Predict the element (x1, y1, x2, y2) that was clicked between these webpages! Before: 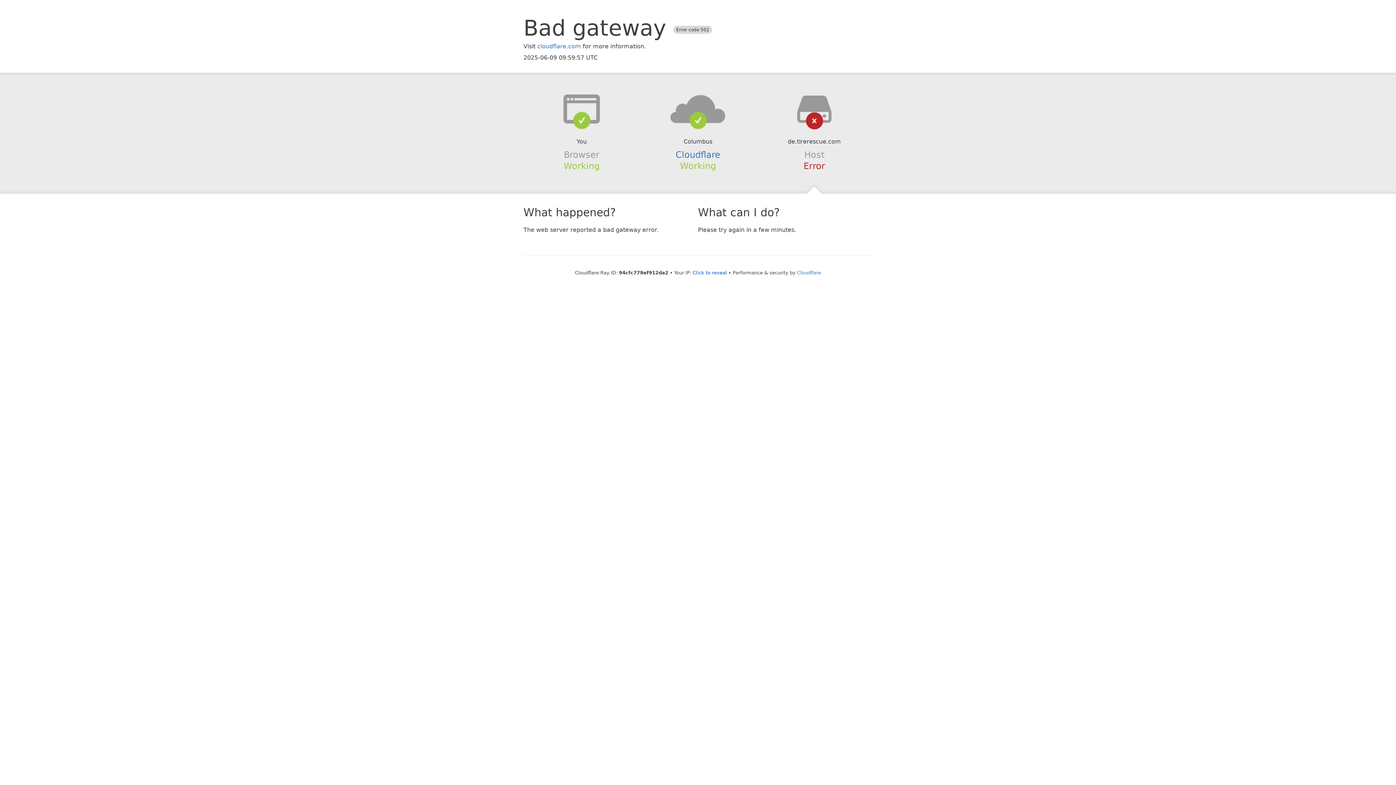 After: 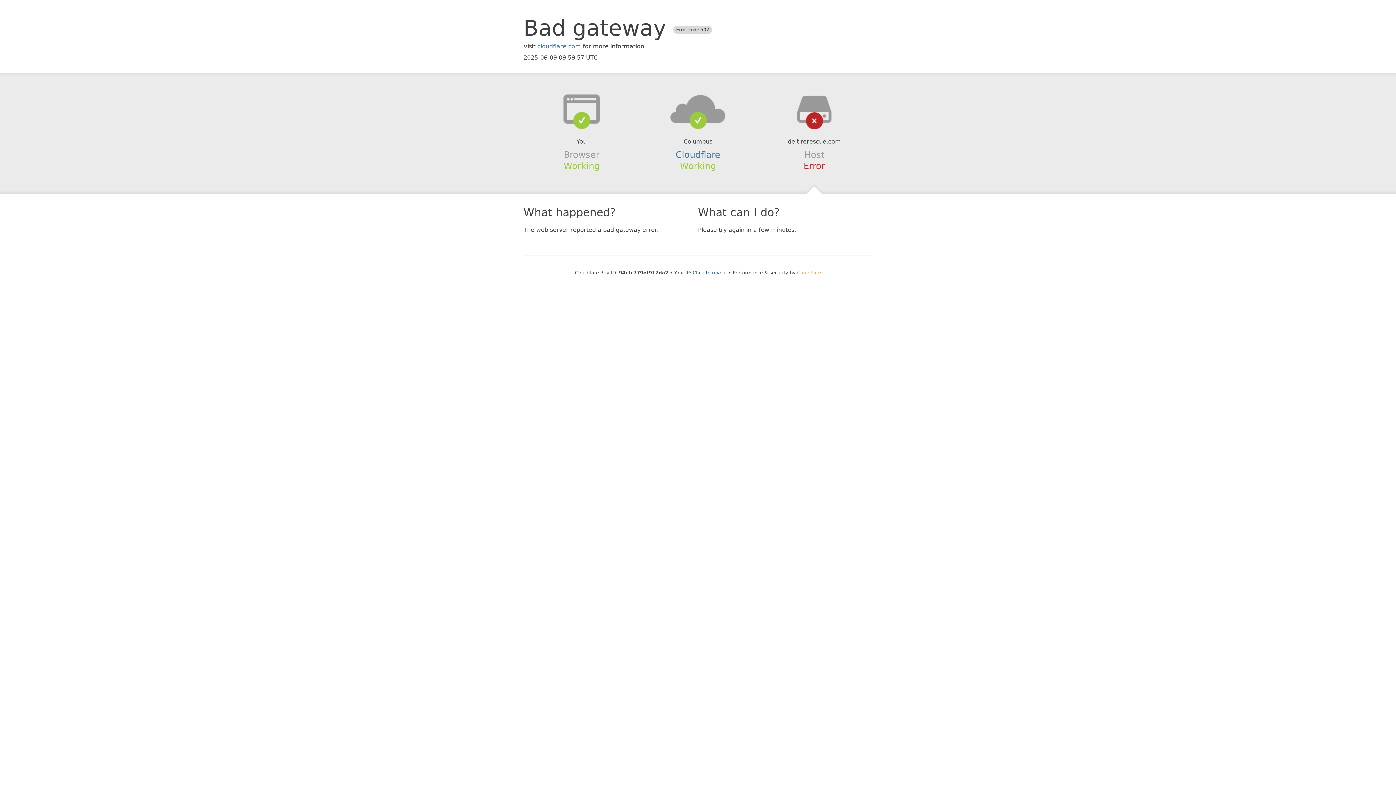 Action: bbox: (797, 270, 821, 275) label: Cloudflare